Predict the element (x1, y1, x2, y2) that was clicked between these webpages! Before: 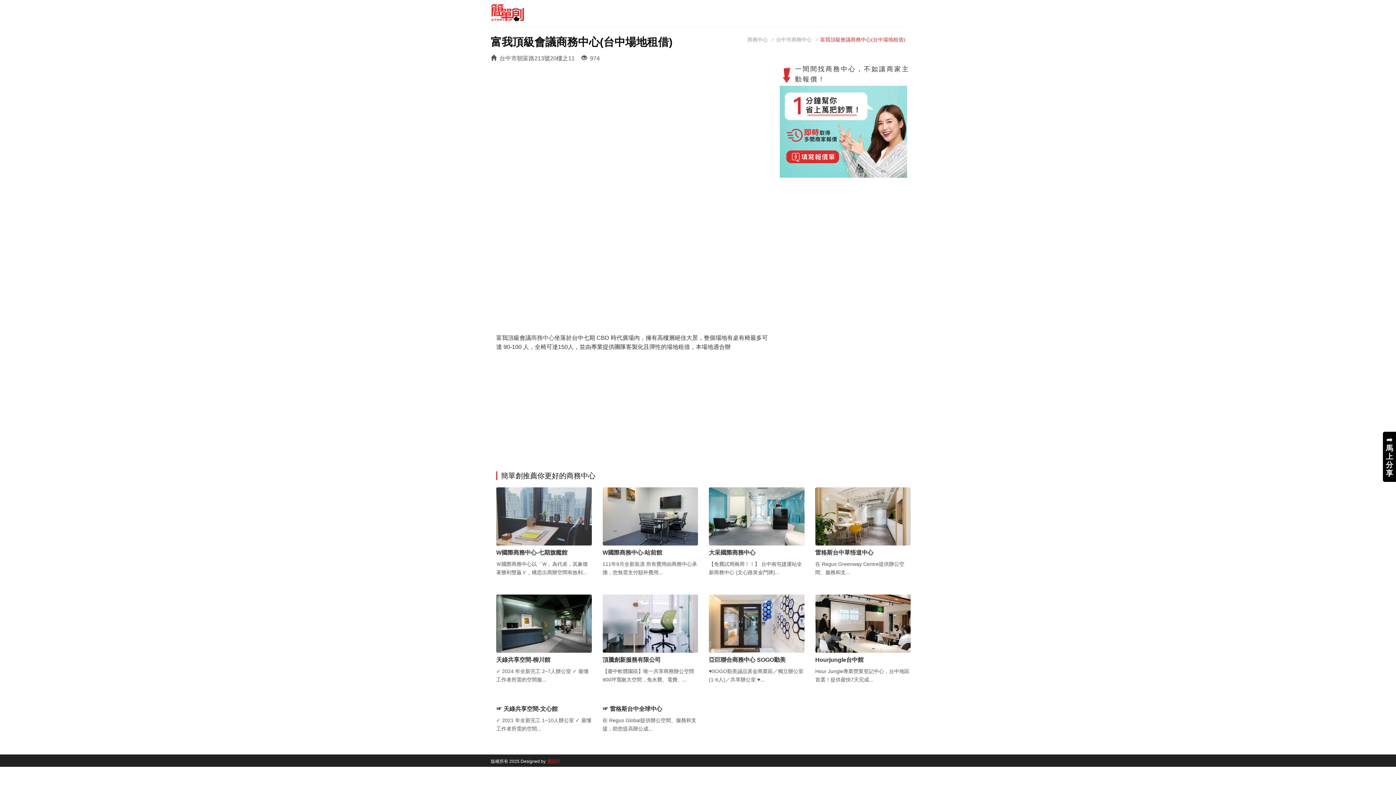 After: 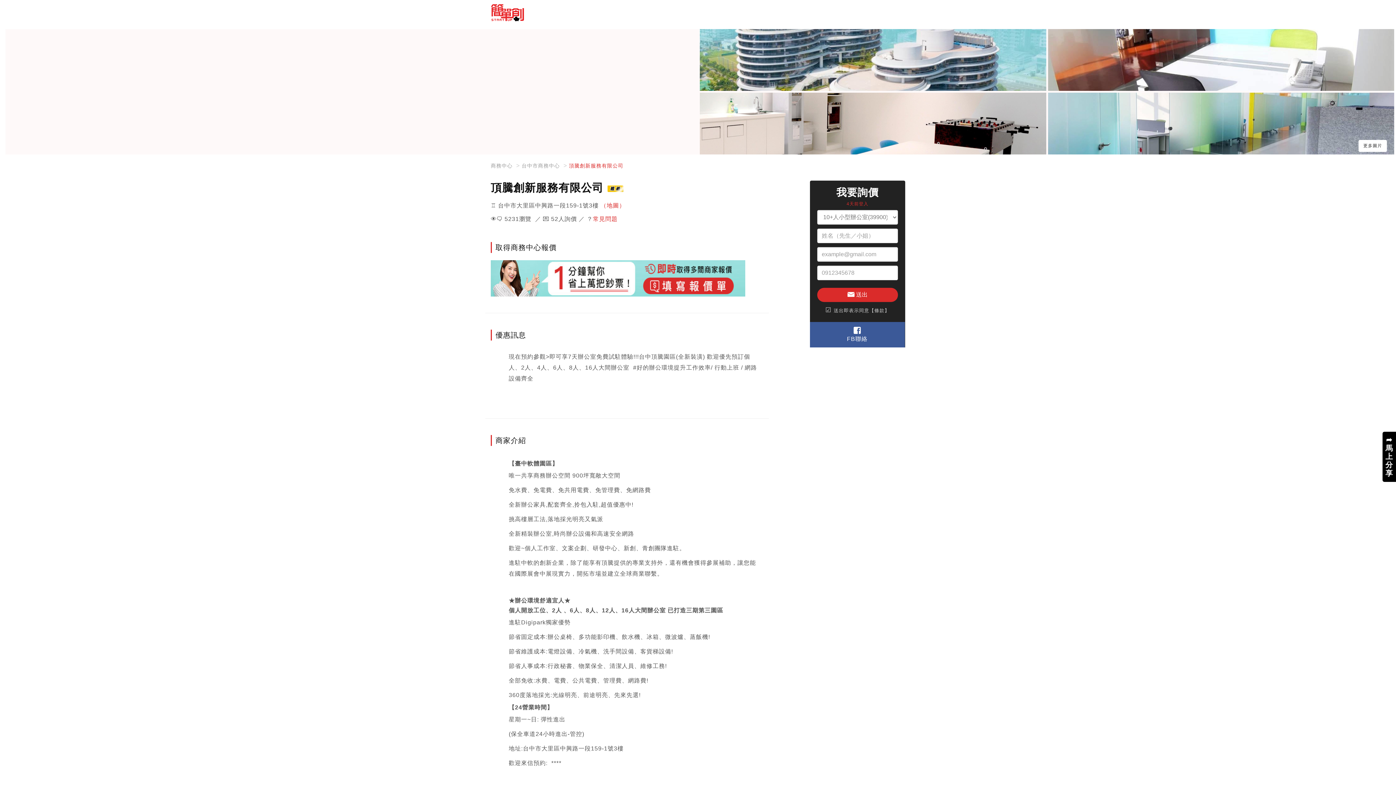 Action: bbox: (602, 653, 698, 667) label: 頂騰創新服務有限公司